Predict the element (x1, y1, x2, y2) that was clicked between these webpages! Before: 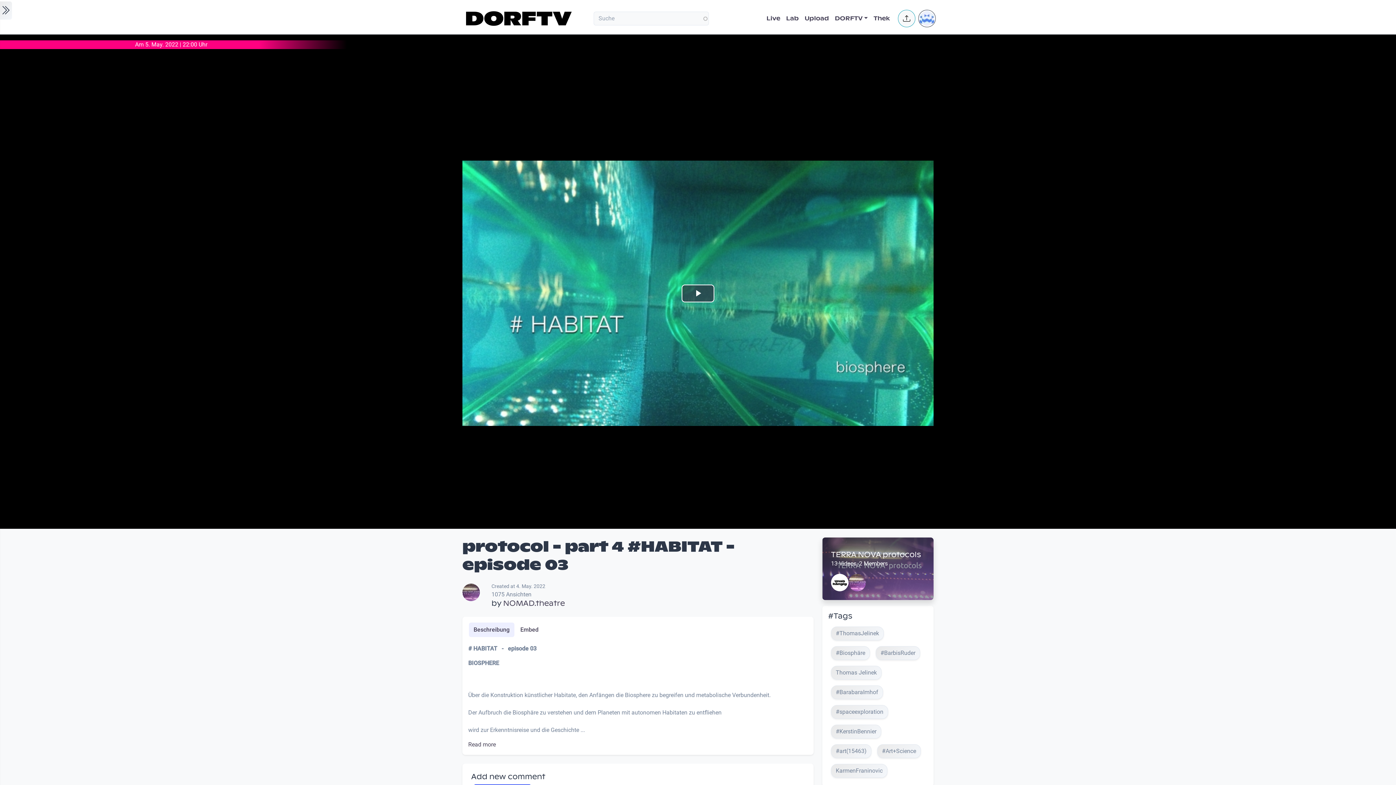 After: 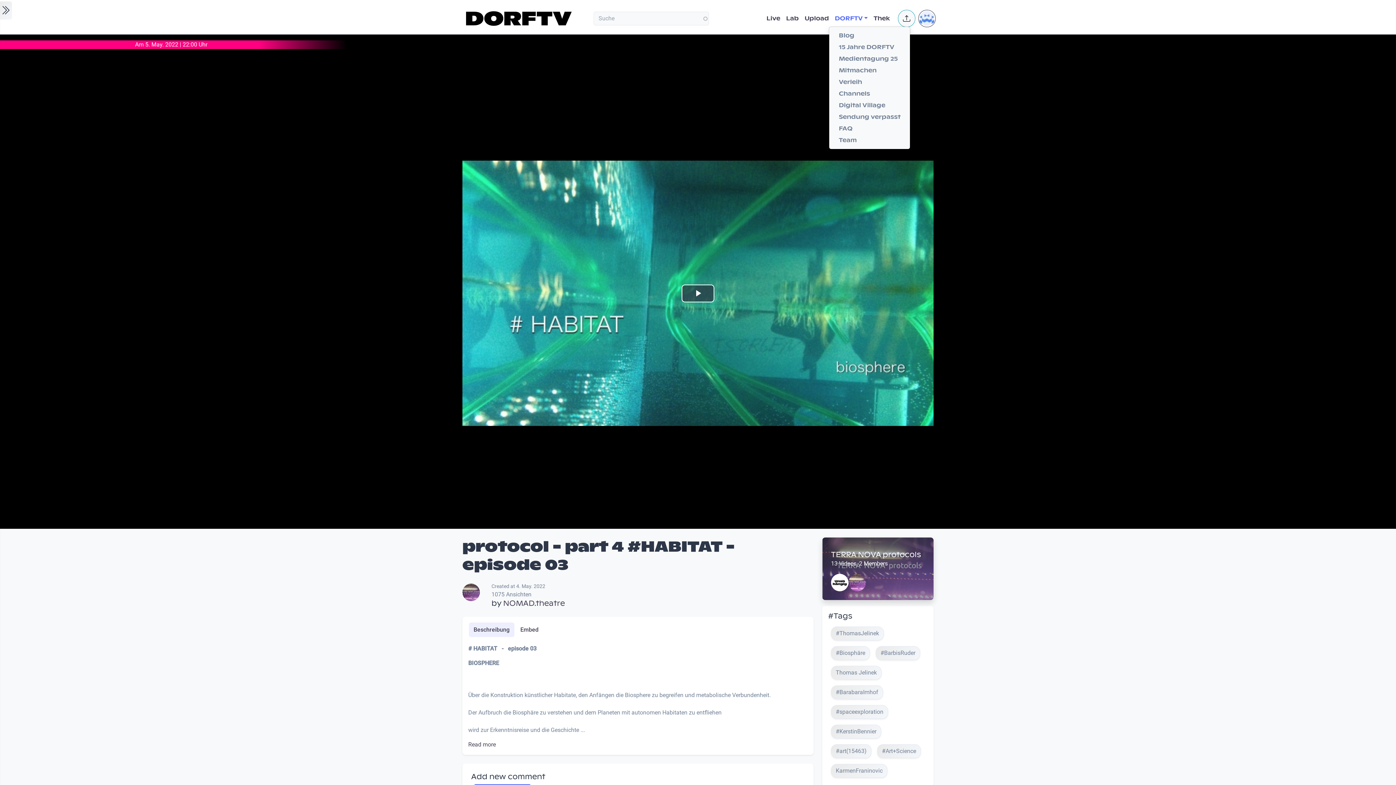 Action: bbox: (829, 11, 868, 25) label: DORFTV